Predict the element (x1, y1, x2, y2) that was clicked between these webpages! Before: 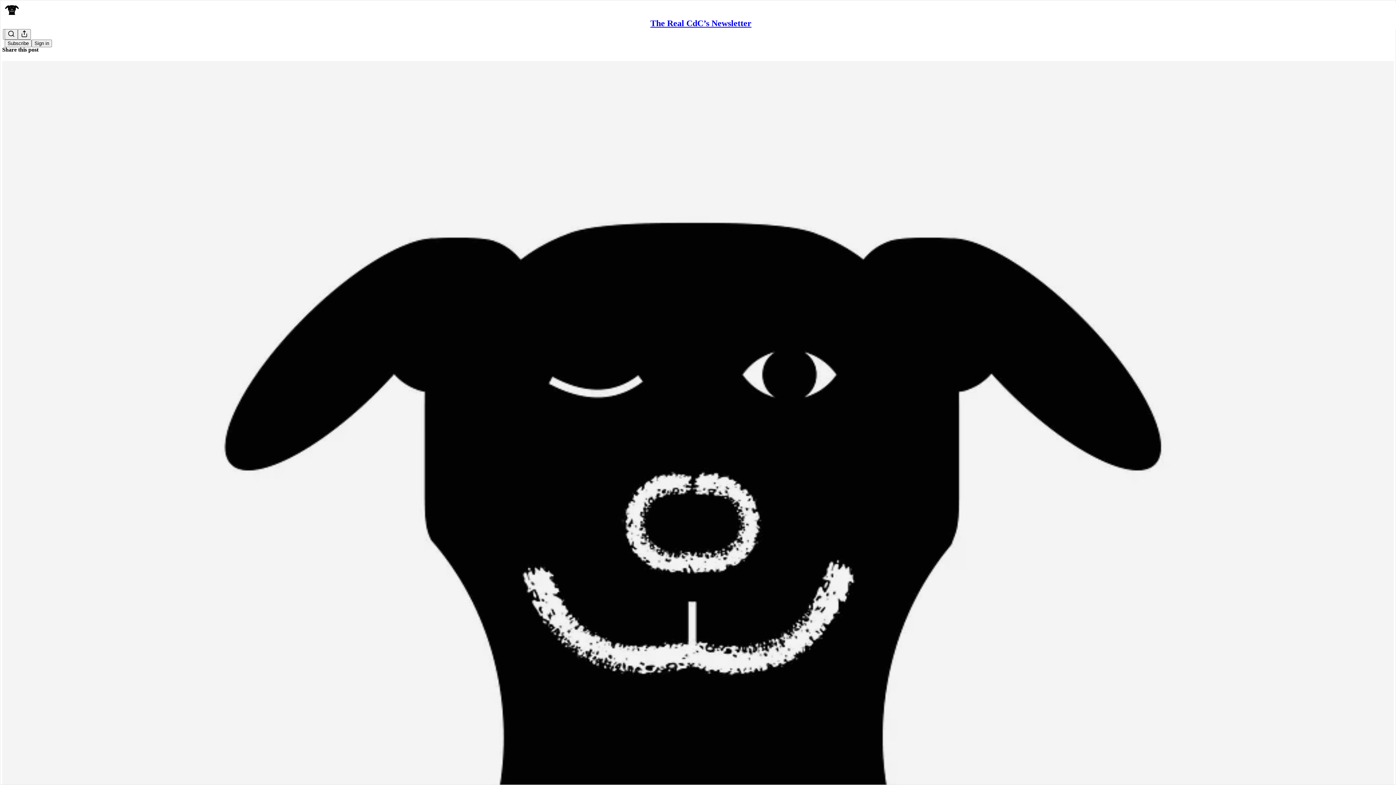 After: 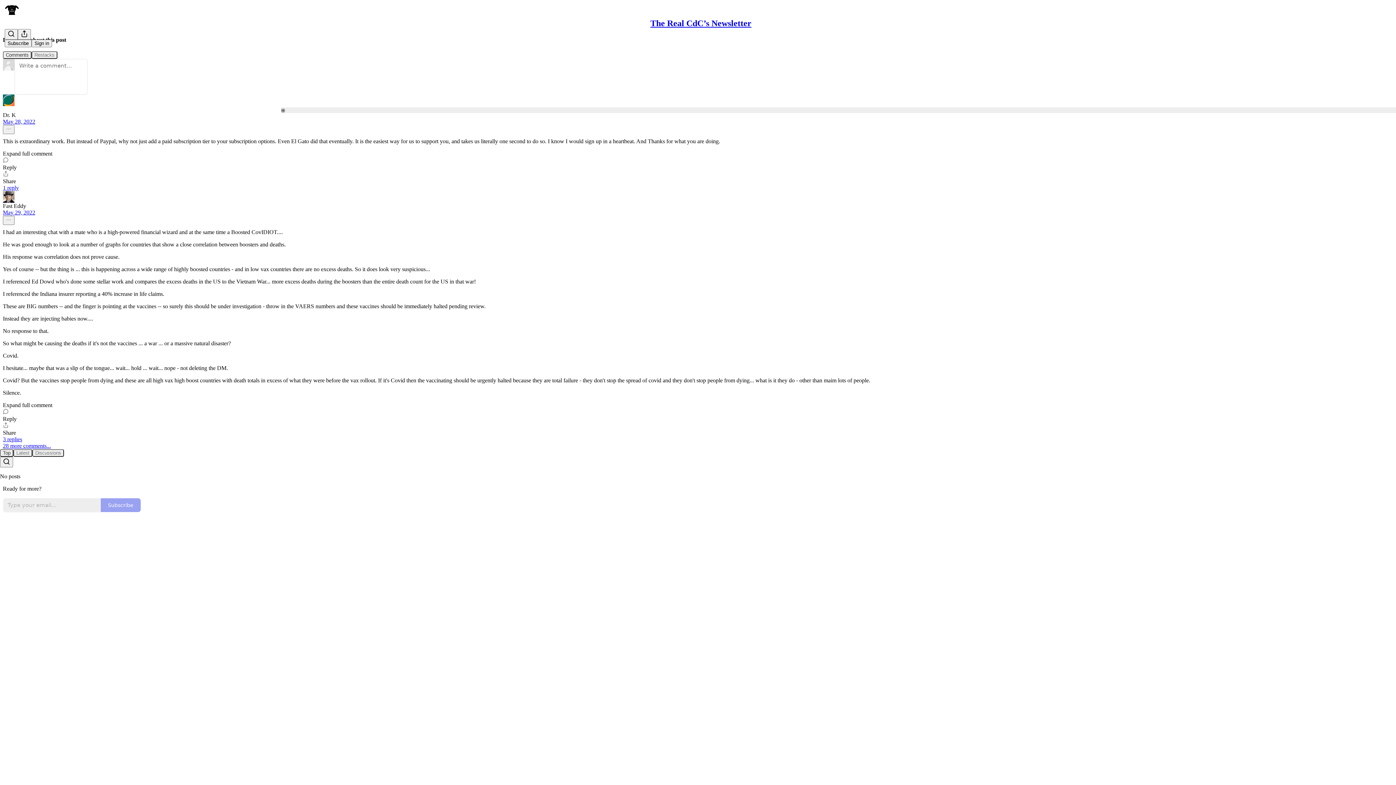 Action: label: The Real CdC’s Newsletter
Neoplasm to ectoplasm … in months bbox: (2, 60, 1394, 810)